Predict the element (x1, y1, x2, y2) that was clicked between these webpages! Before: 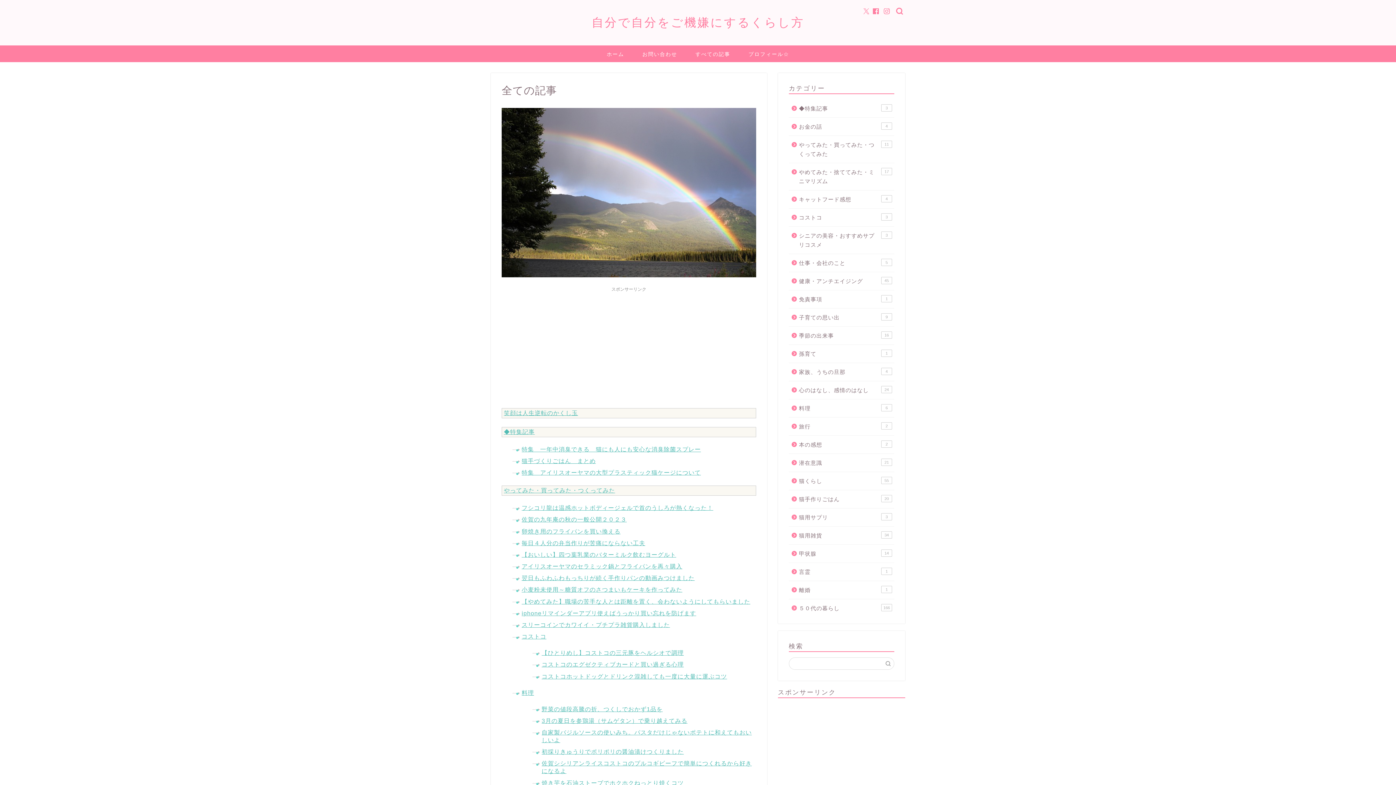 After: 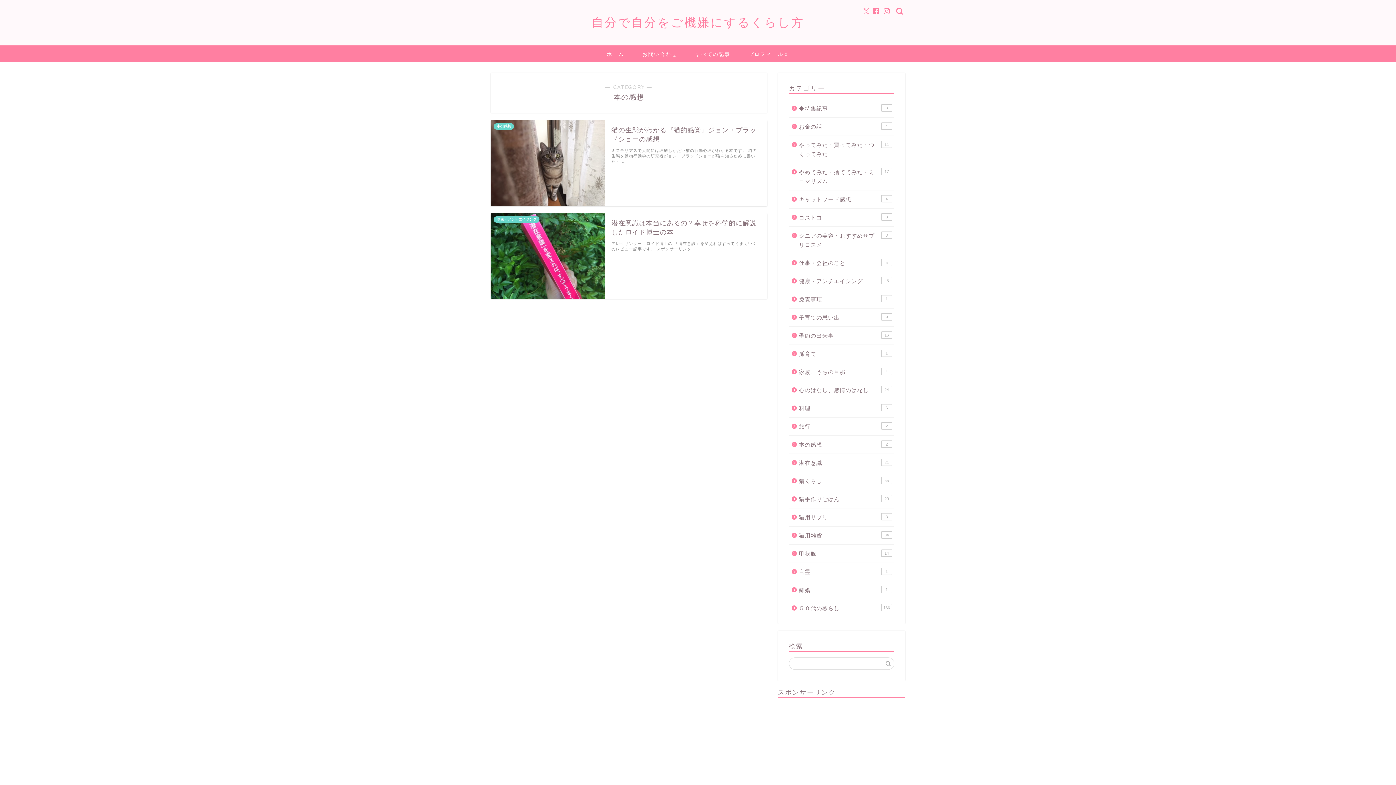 Action: bbox: (789, 436, 893, 453) label: 本の感想
2